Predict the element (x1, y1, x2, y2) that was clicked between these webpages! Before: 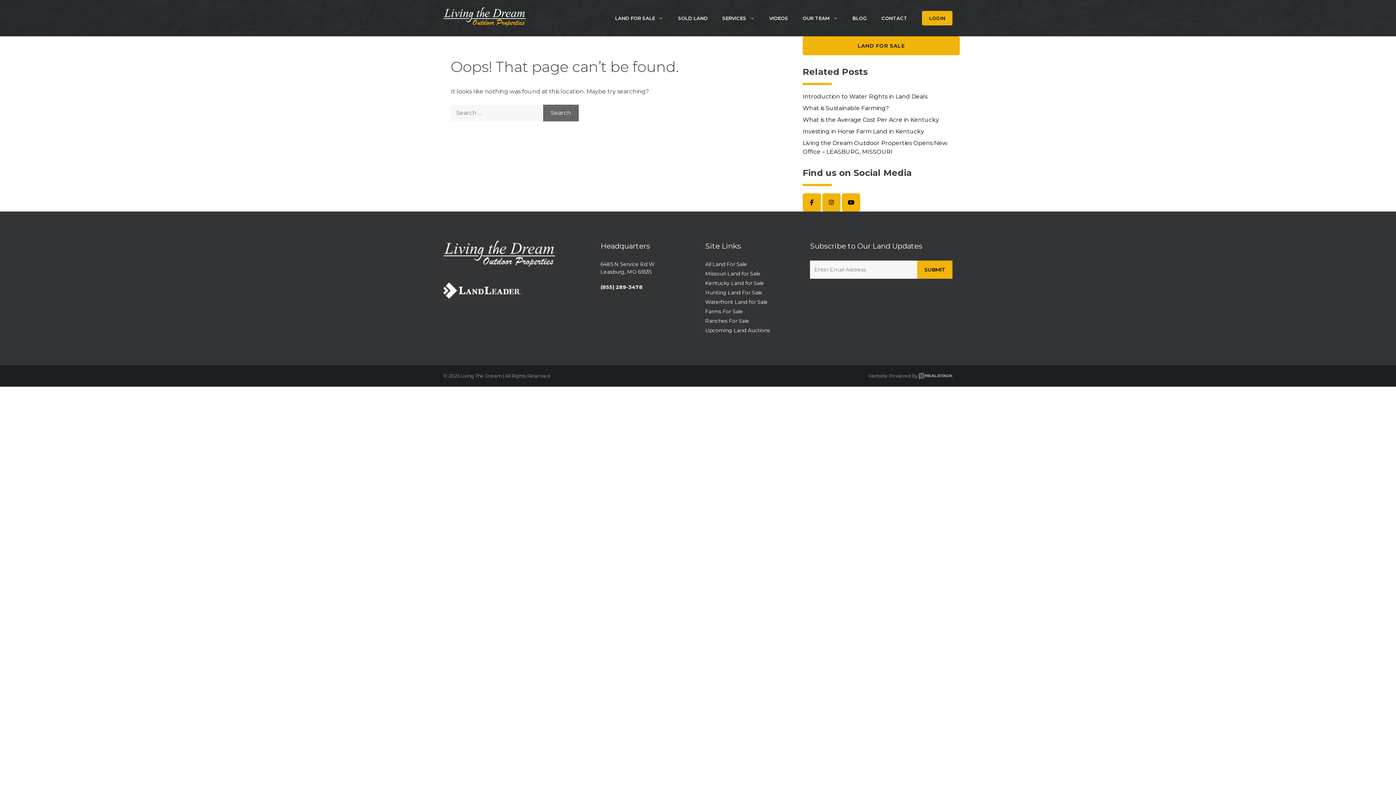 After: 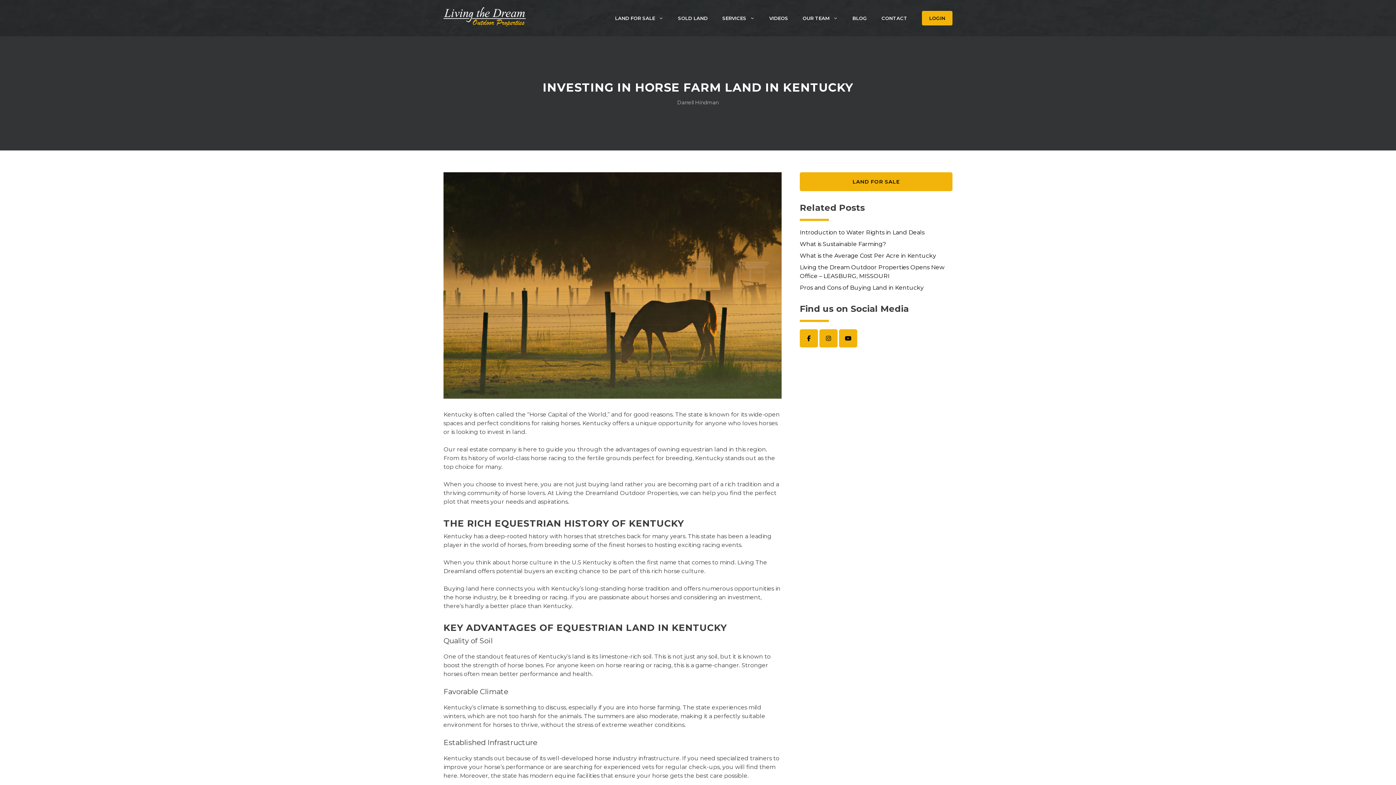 Action: bbox: (802, 128, 924, 134) label: Investing in Horse Farm Land in Kentucky